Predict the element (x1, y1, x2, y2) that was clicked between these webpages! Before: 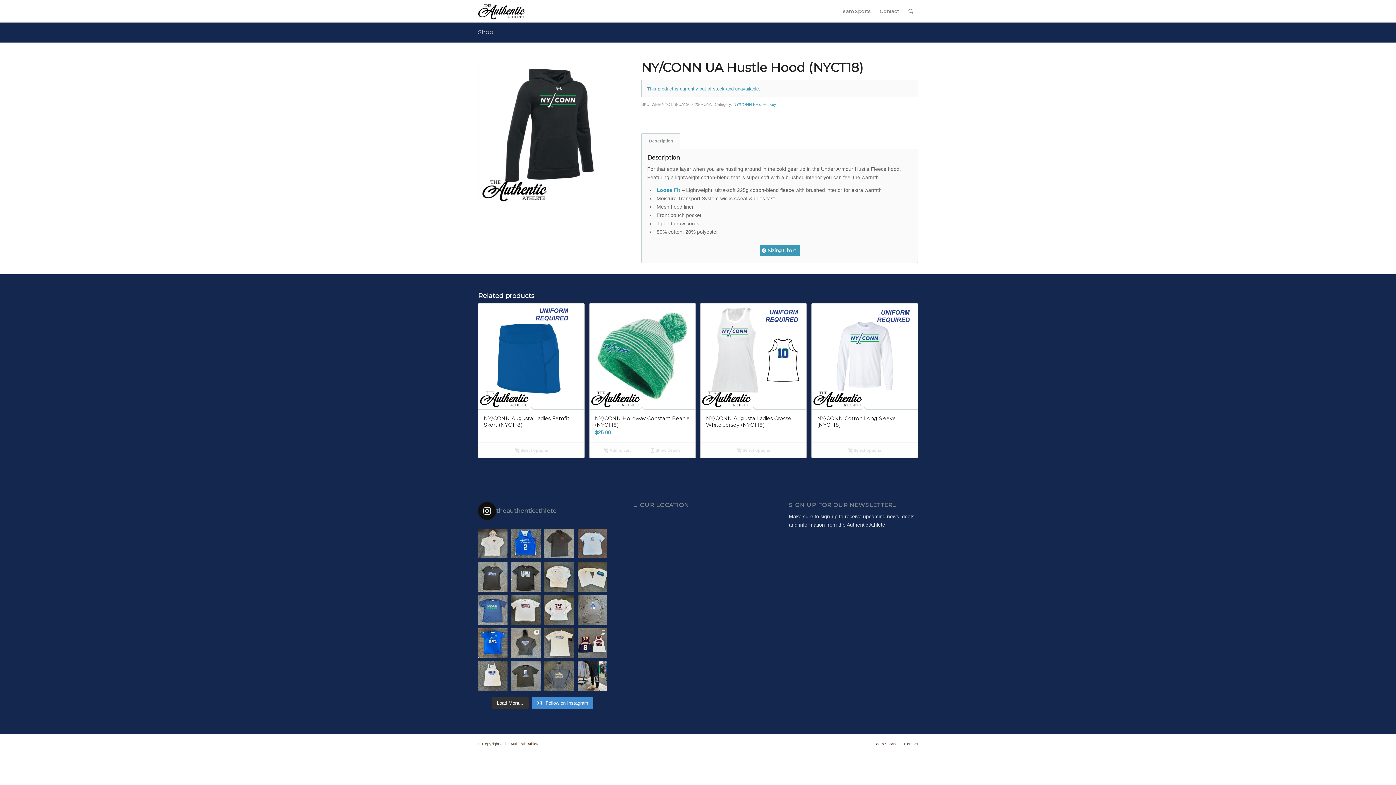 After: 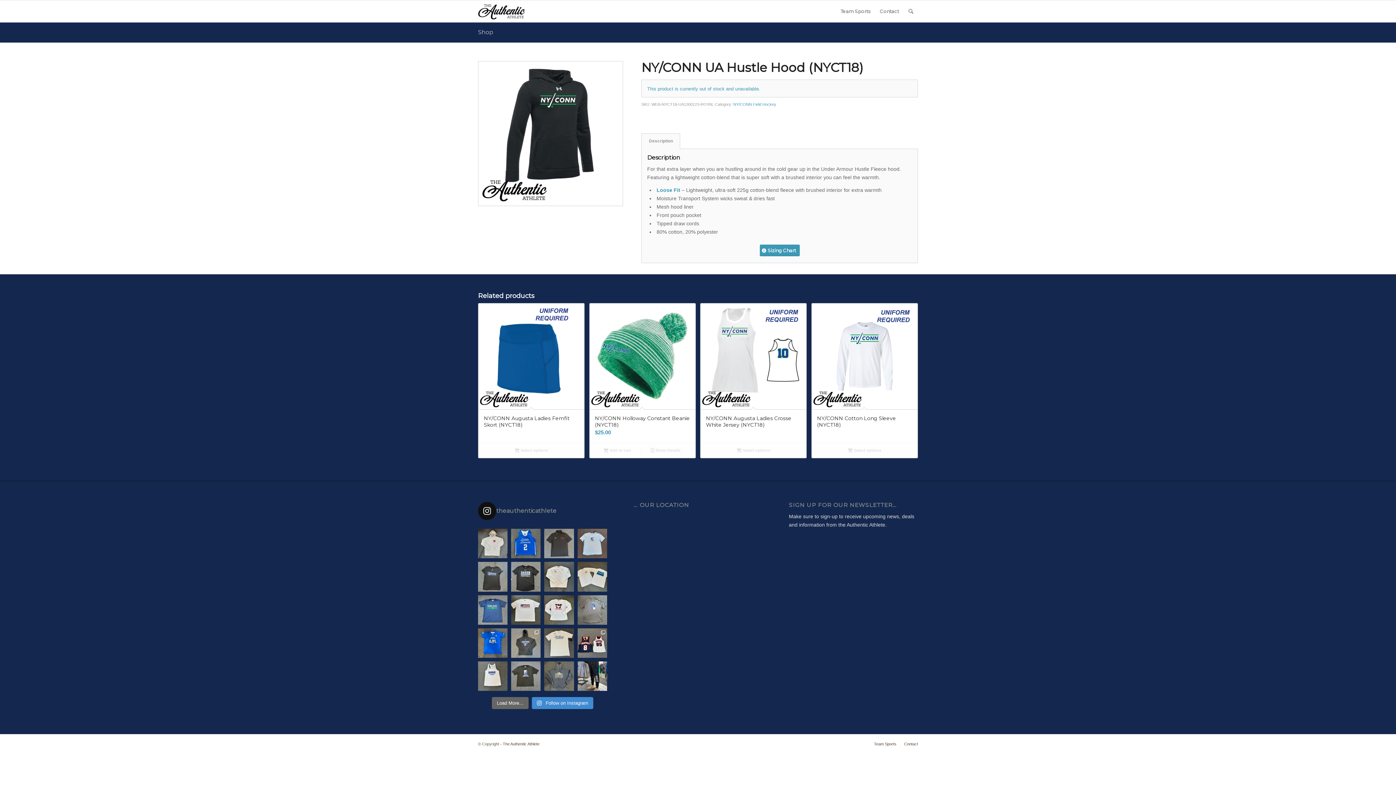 Action: label: Load More... bbox: (491, 697, 528, 709)